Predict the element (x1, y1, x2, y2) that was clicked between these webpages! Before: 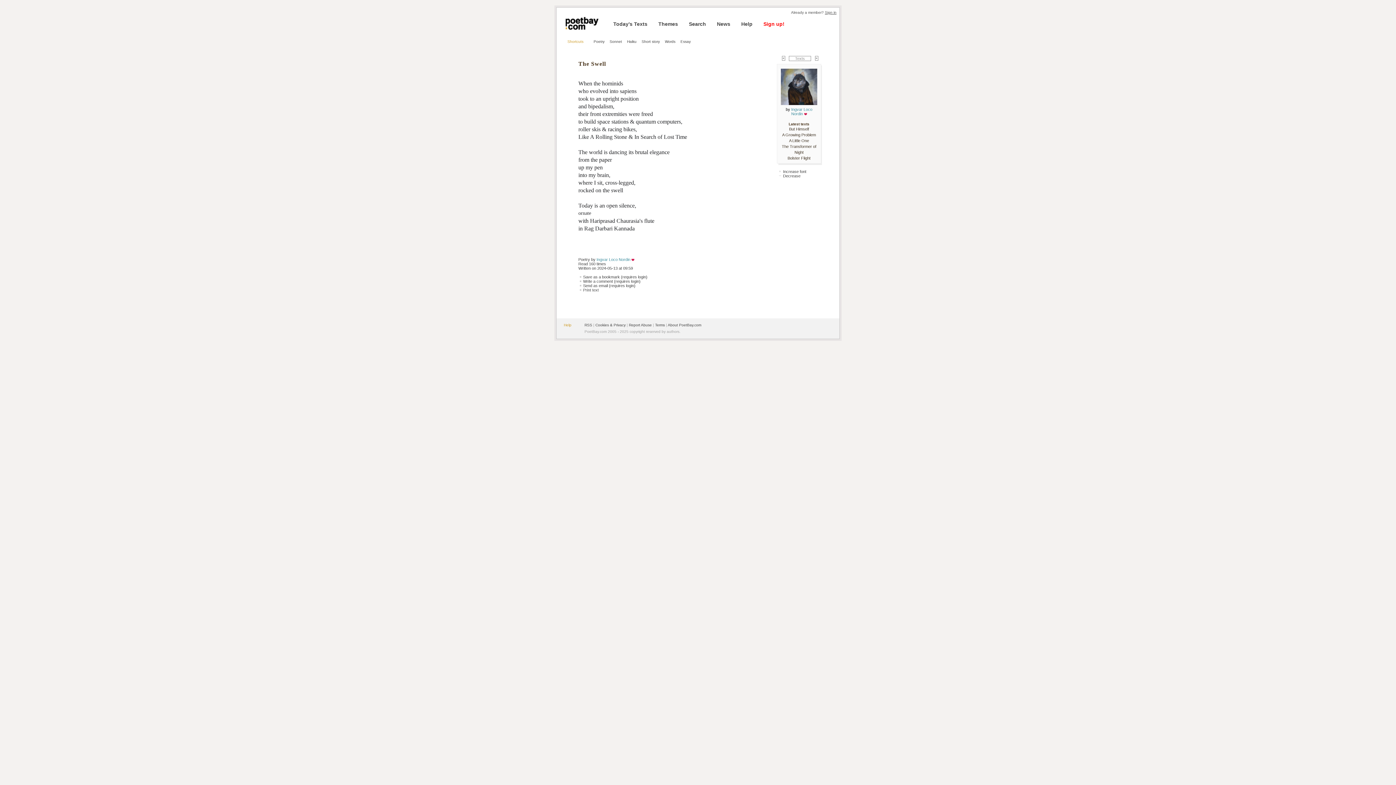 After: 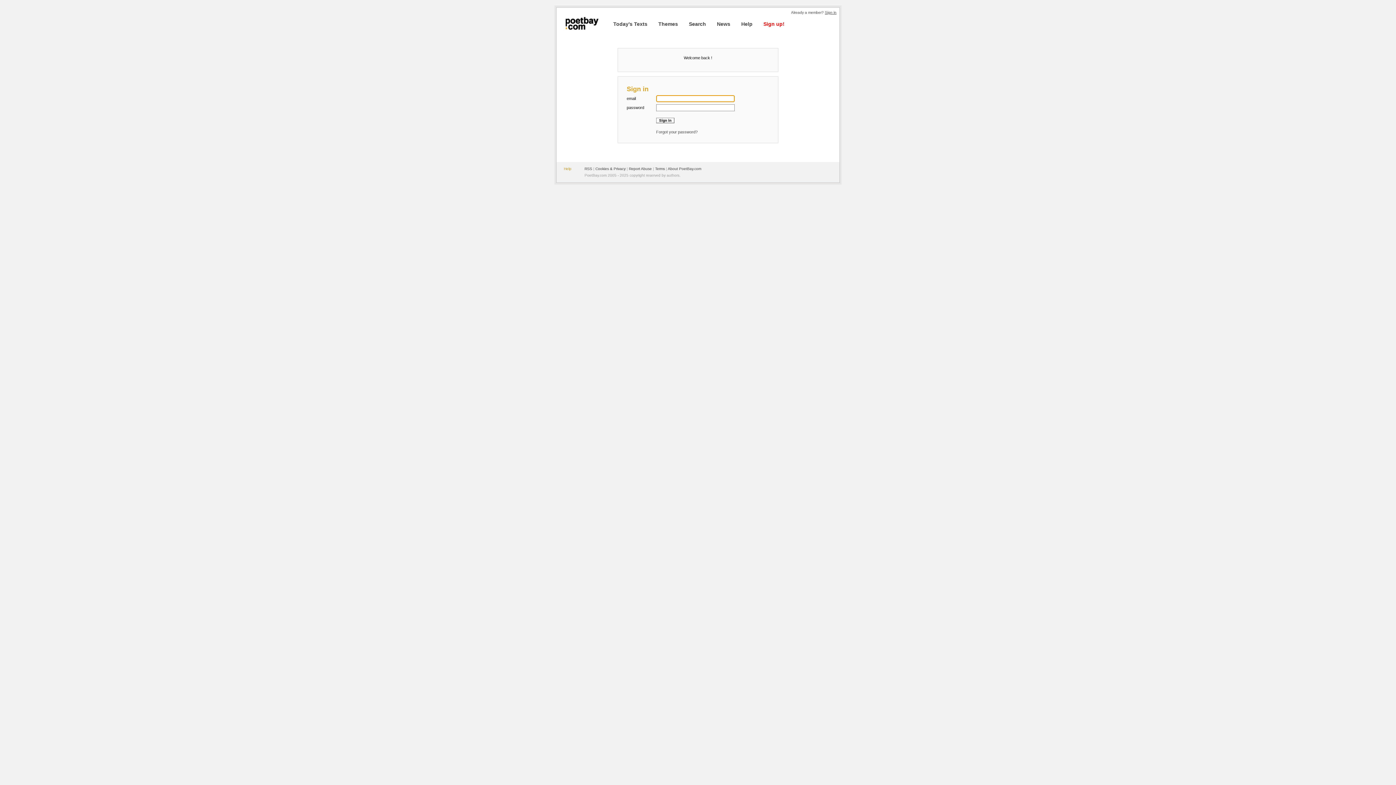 Action: label: Sign in bbox: (825, 10, 836, 14)